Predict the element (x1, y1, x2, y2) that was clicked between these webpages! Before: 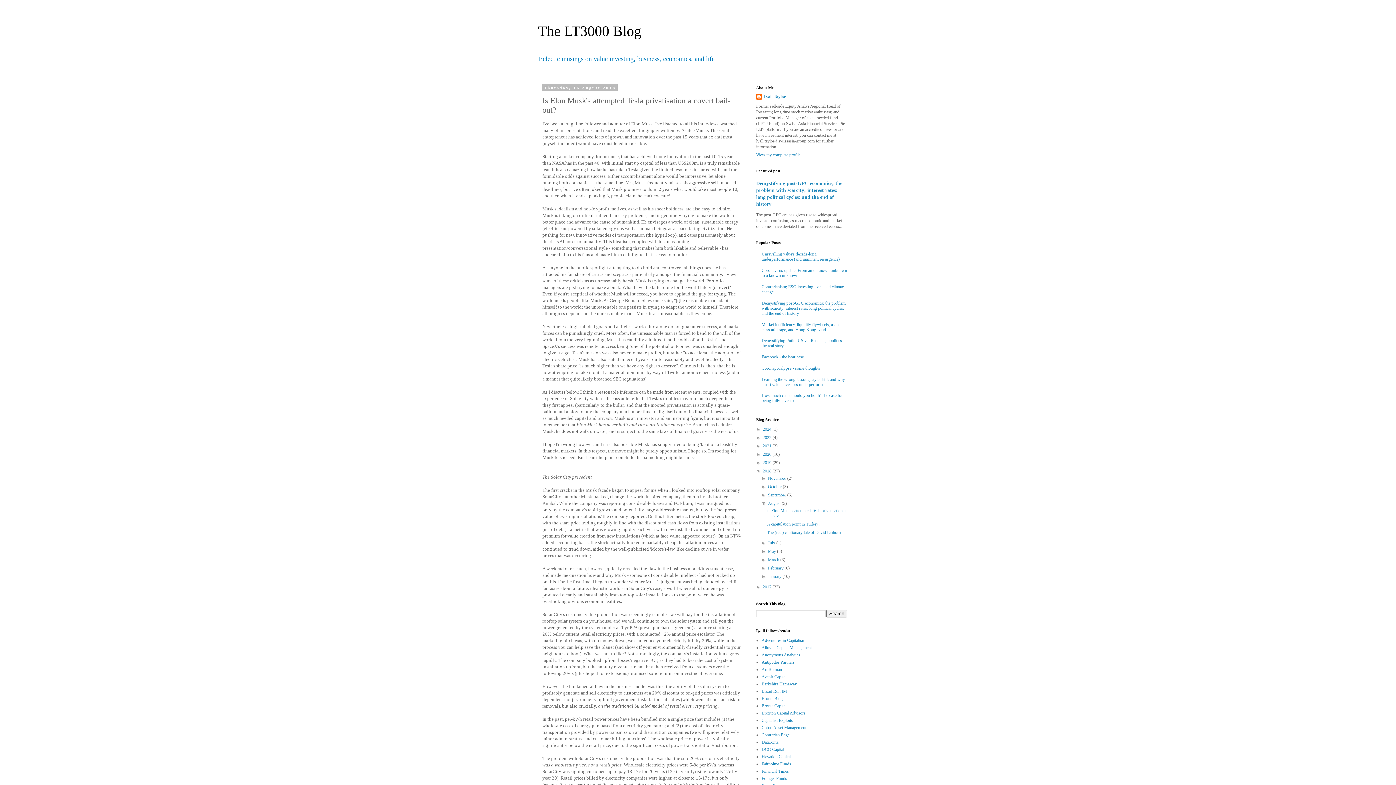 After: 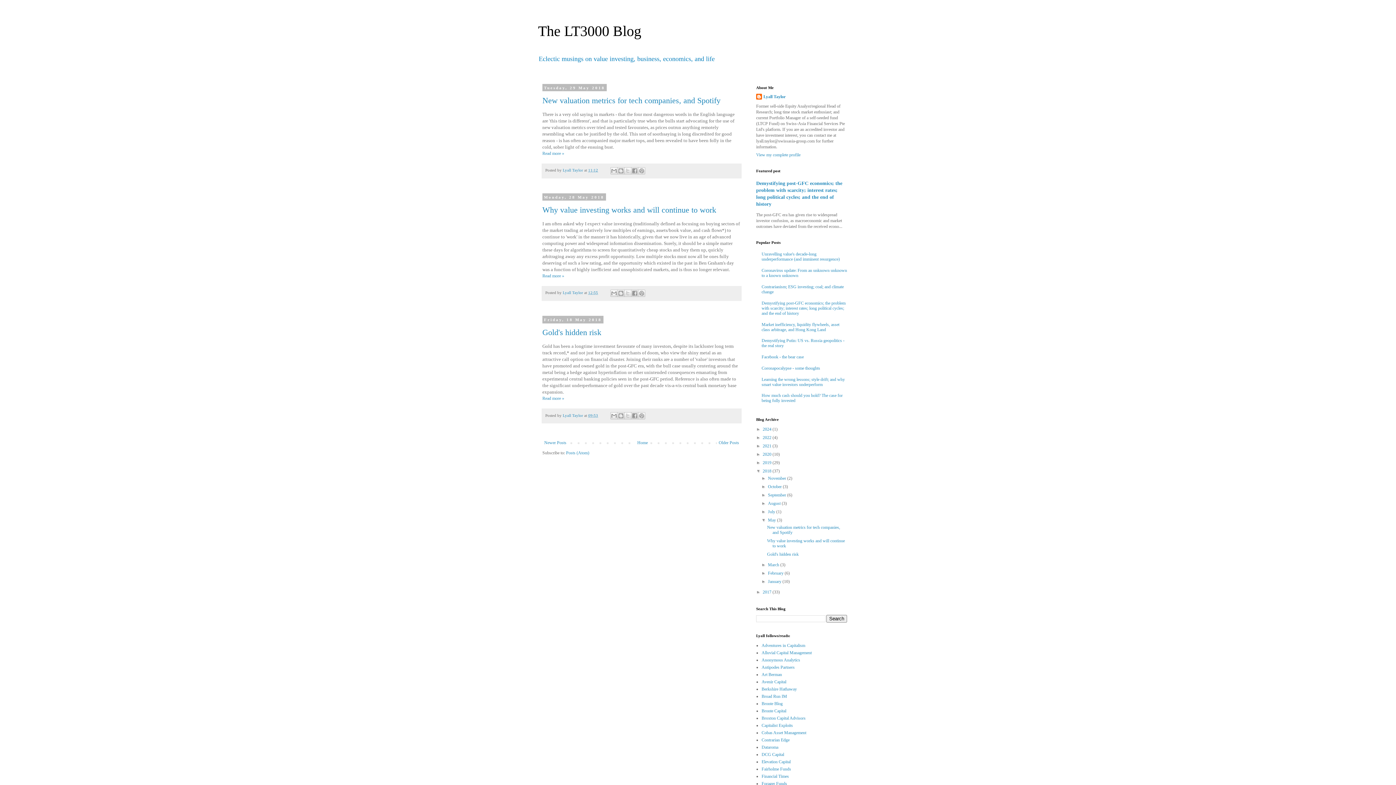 Action: label: May  bbox: (768, 549, 777, 554)